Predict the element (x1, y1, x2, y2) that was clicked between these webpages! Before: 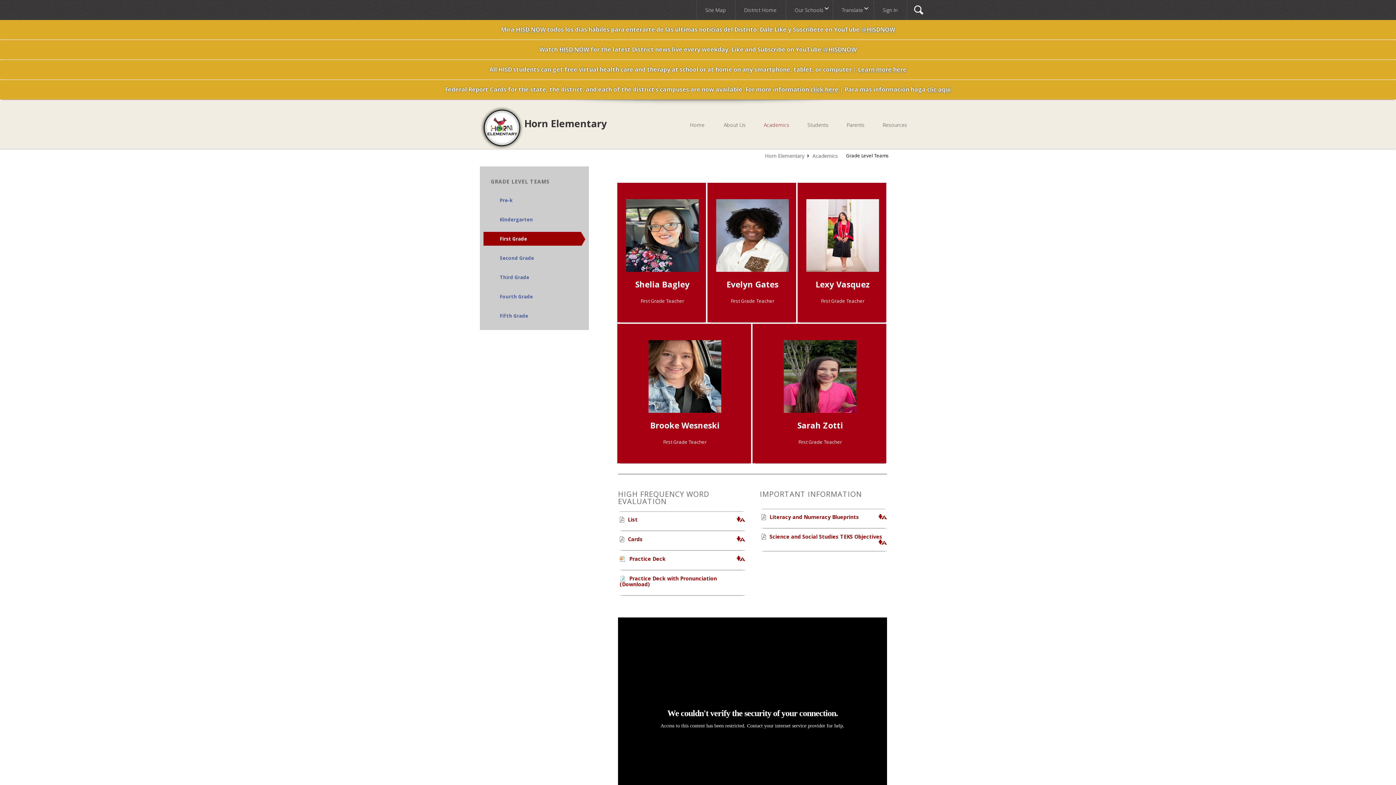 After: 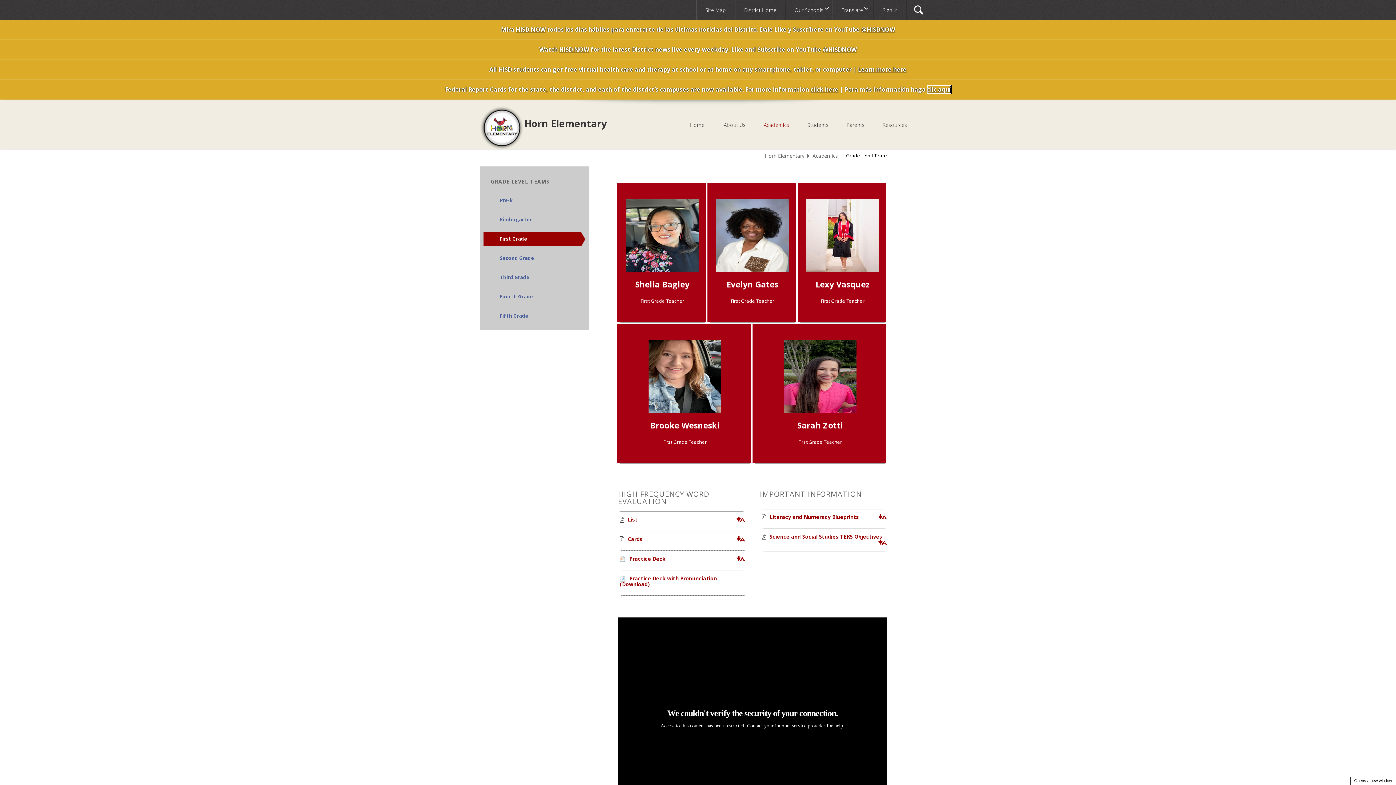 Action: label: clic aquí bbox: (927, 85, 951, 93)